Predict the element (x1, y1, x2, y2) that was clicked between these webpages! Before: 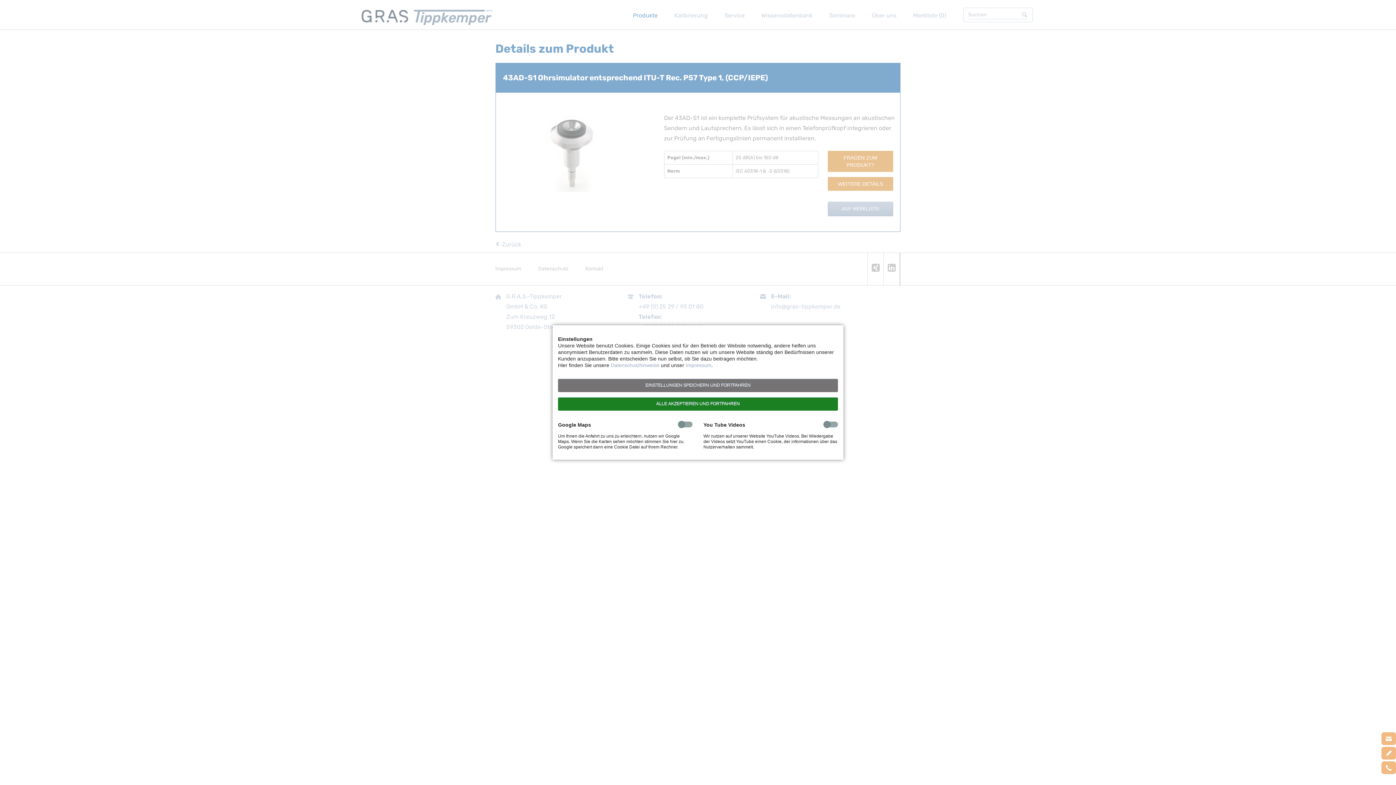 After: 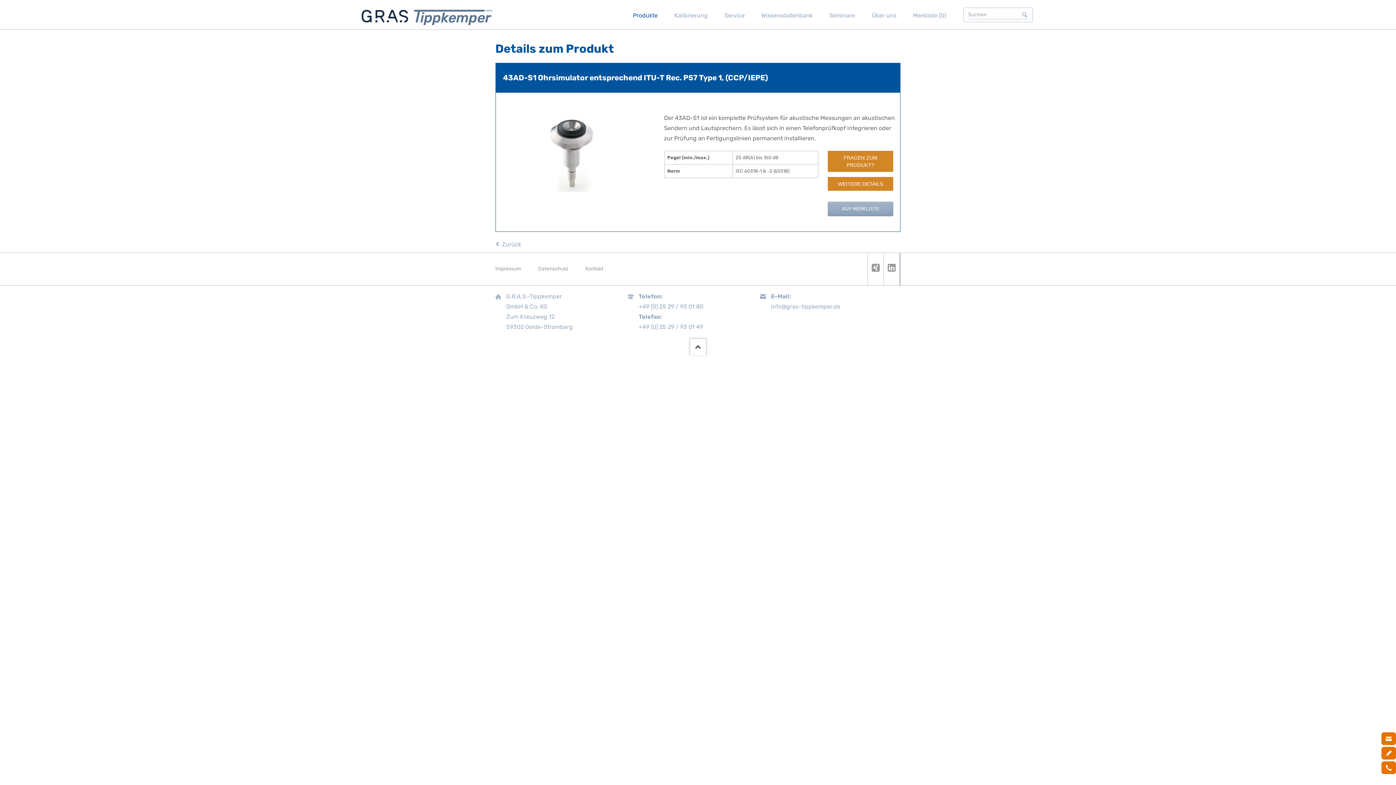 Action: bbox: (558, 378, 838, 392) label: EINSTELLUNGEN SPEICHERN UND FORTFAHREN